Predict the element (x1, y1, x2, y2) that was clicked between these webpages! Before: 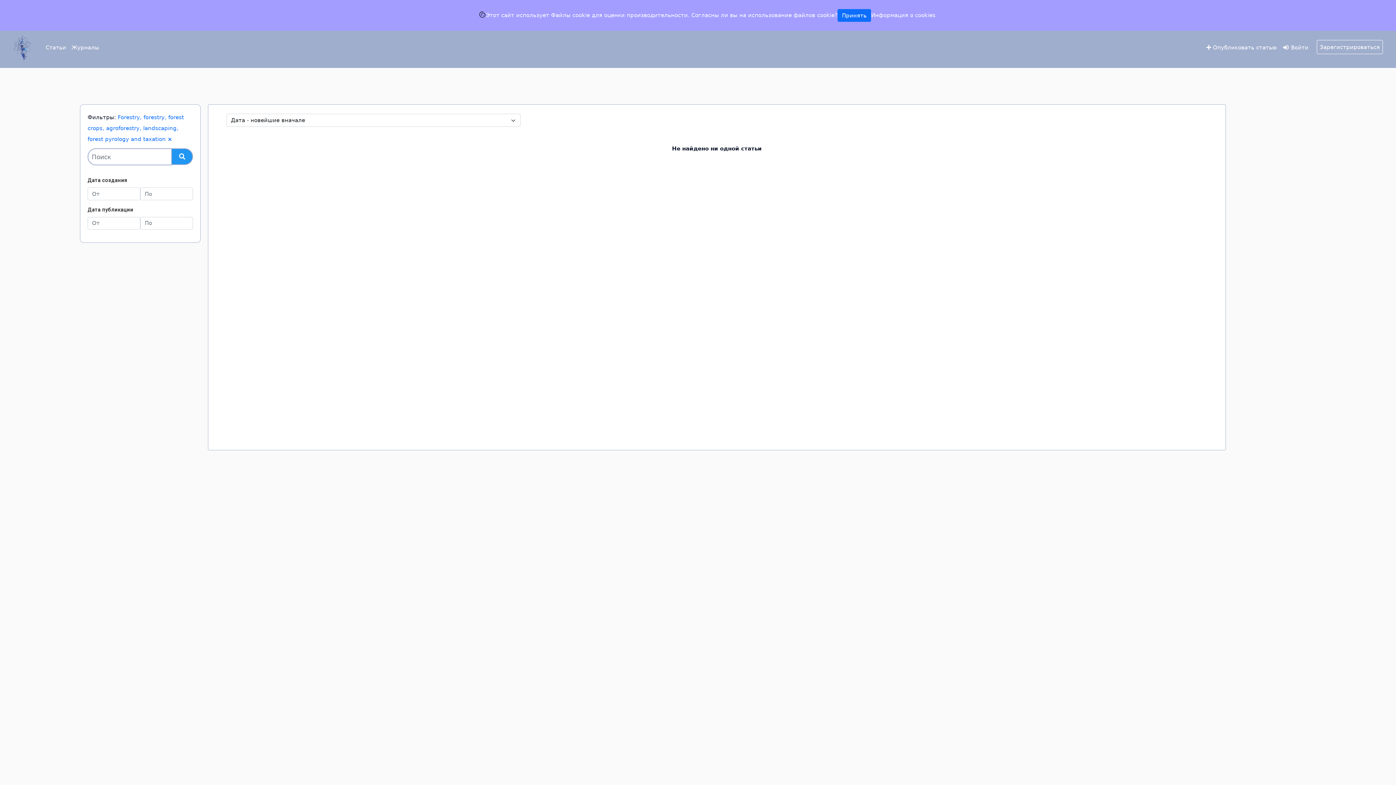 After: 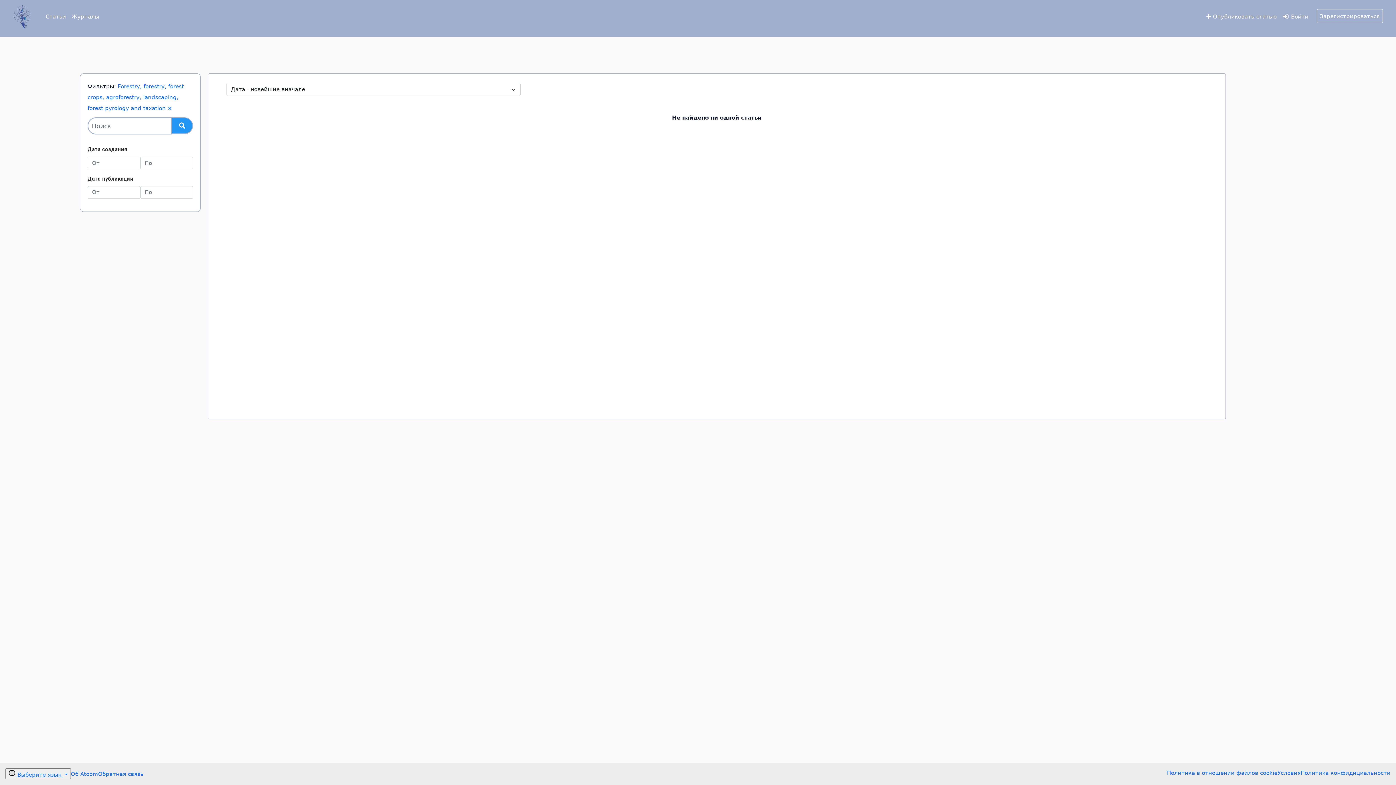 Action: bbox: (837, 9, 871, 21) label: Принять